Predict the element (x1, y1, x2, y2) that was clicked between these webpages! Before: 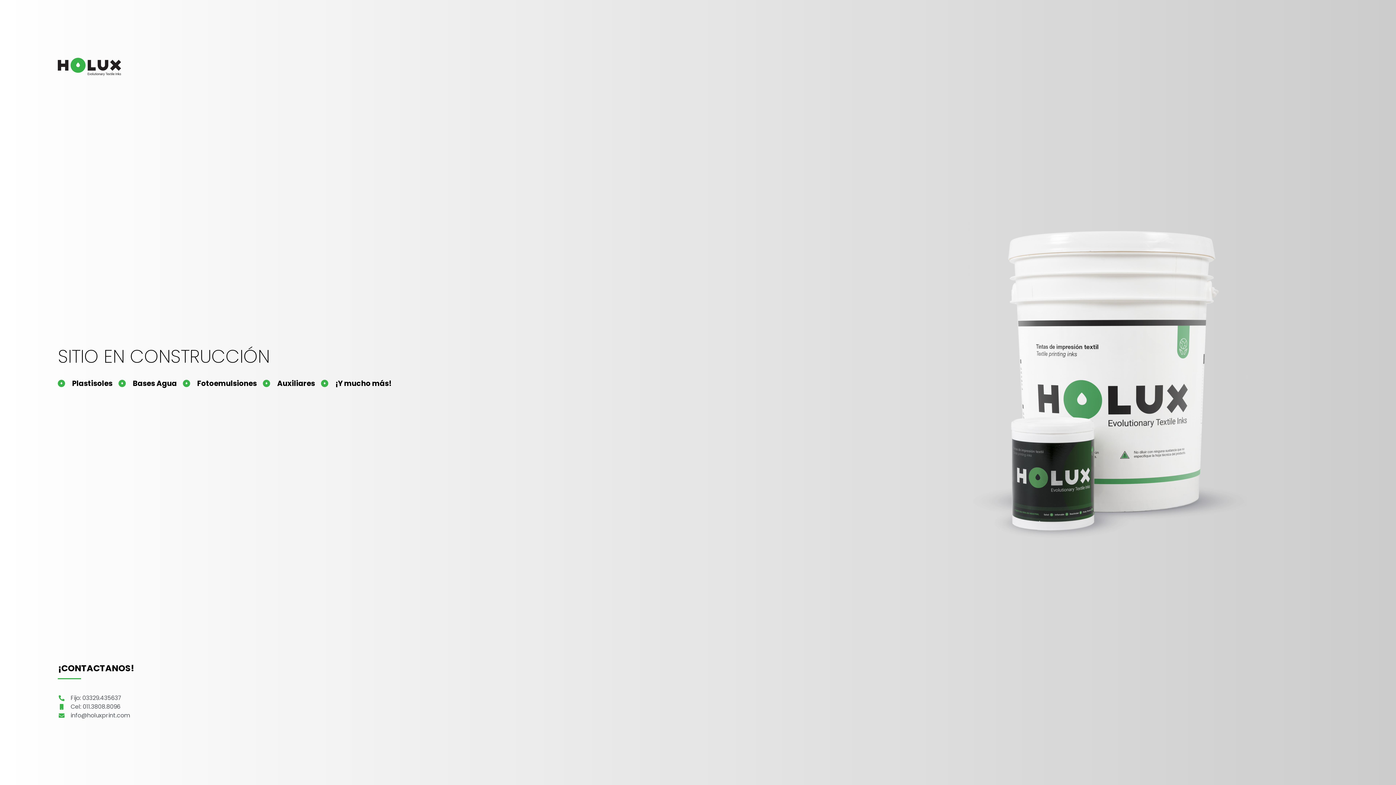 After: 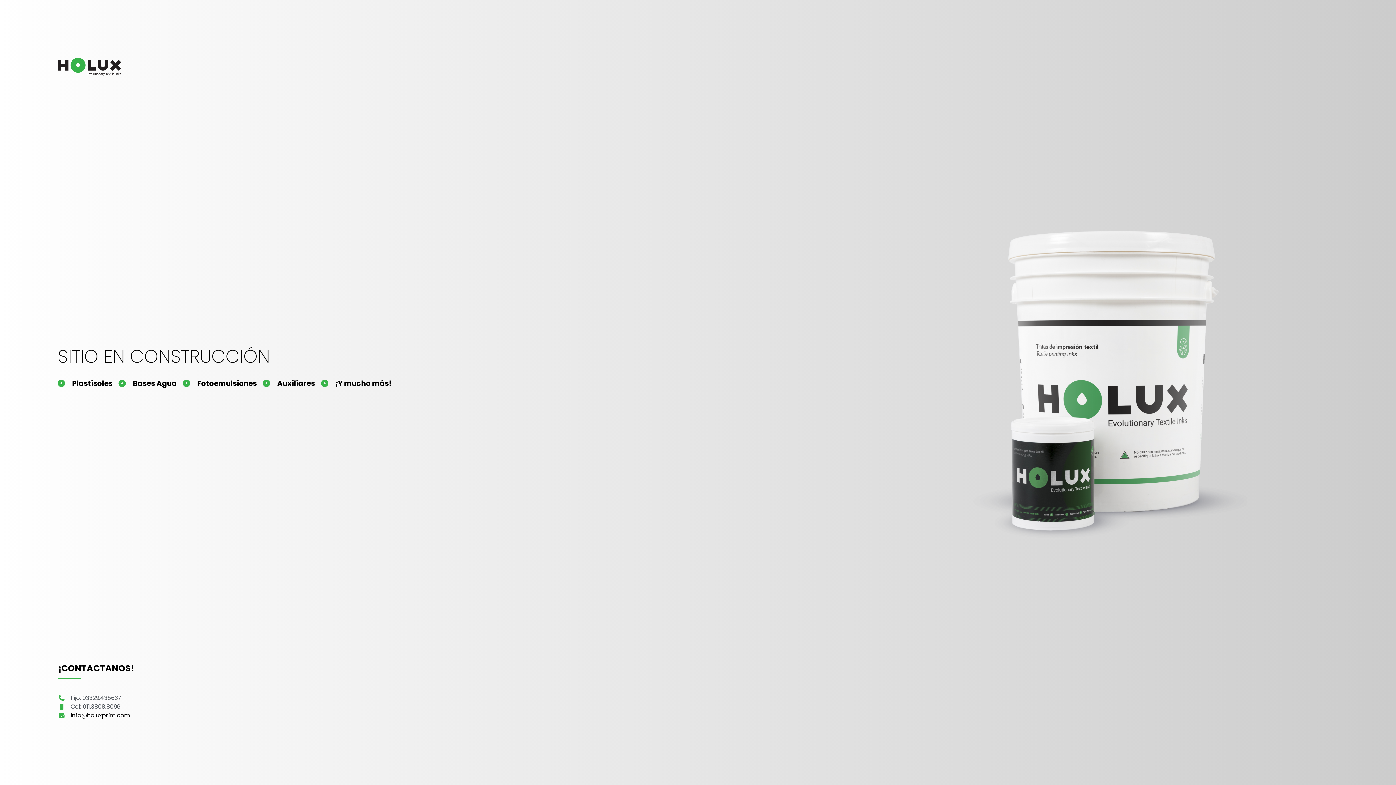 Action: bbox: (57, 711, 770, 720) label: info@holuxprint.com